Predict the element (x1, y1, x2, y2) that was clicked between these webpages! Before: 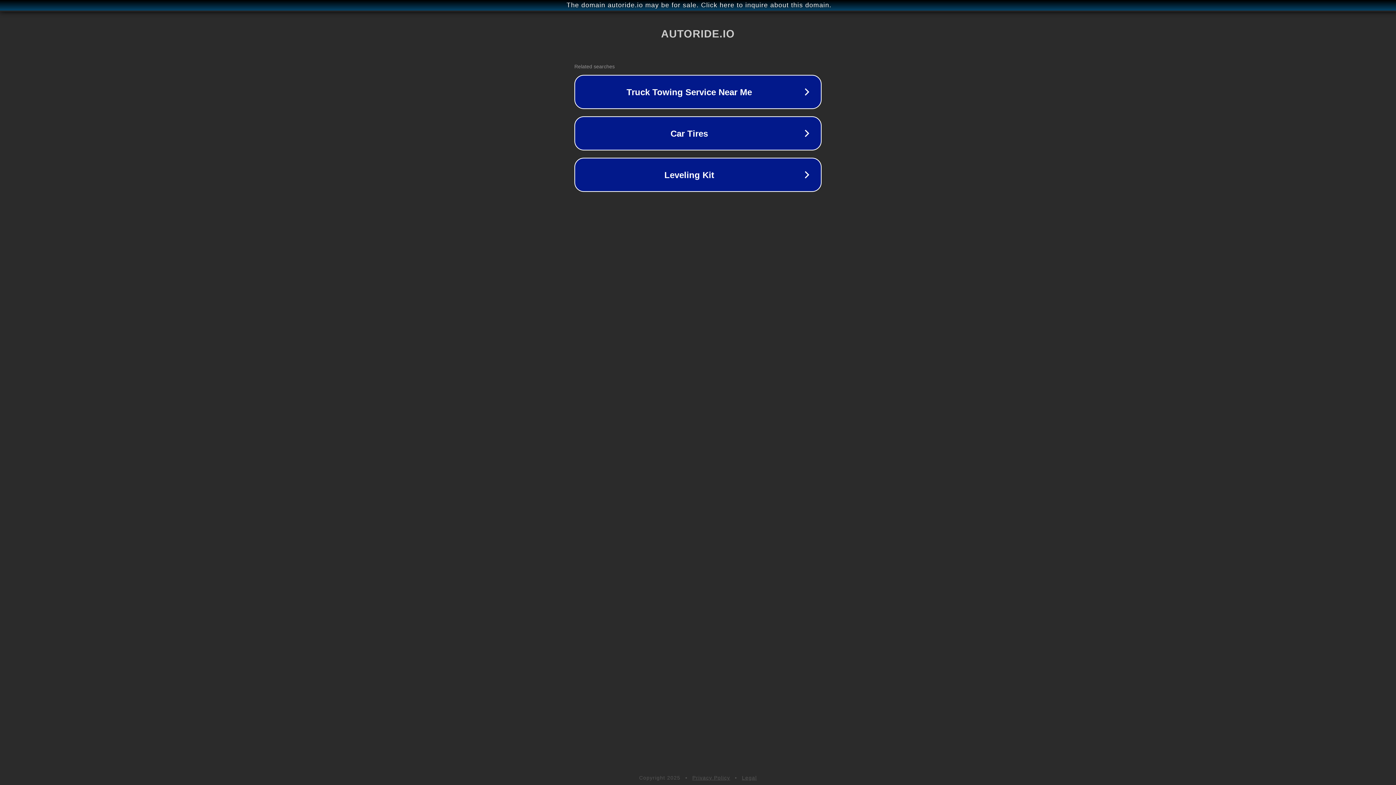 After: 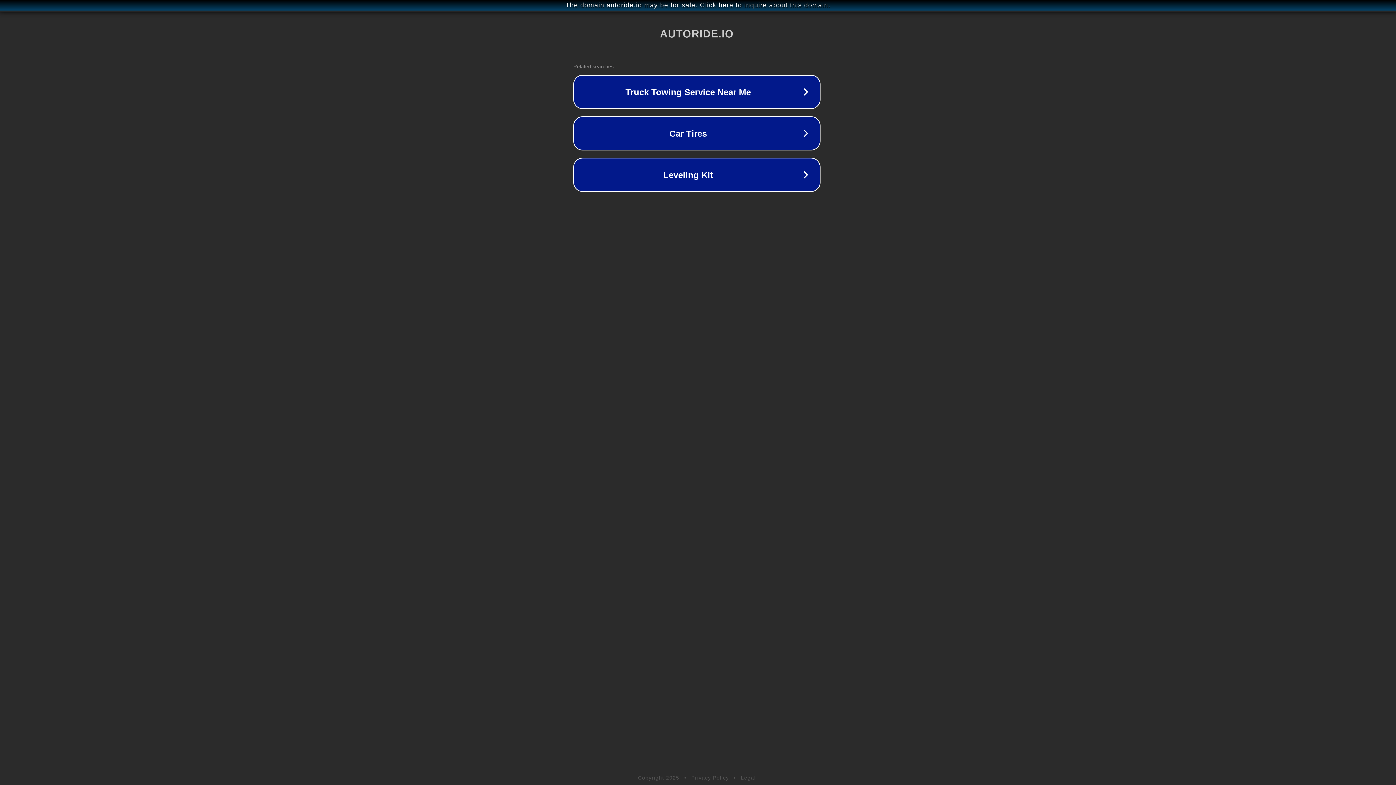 Action: bbox: (1, 1, 1397, 9) label: The domain autoride.io may be for sale. Click here to inquire about this domain.